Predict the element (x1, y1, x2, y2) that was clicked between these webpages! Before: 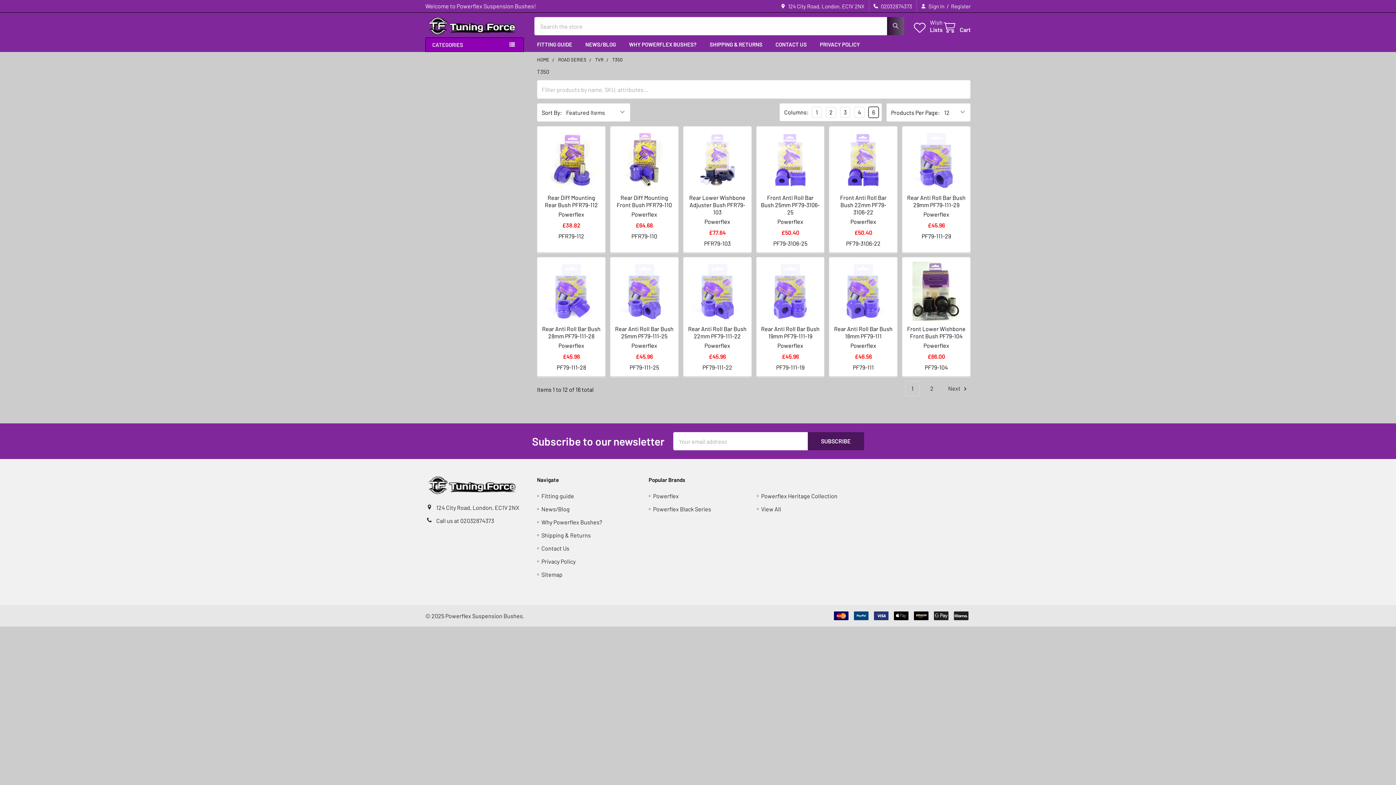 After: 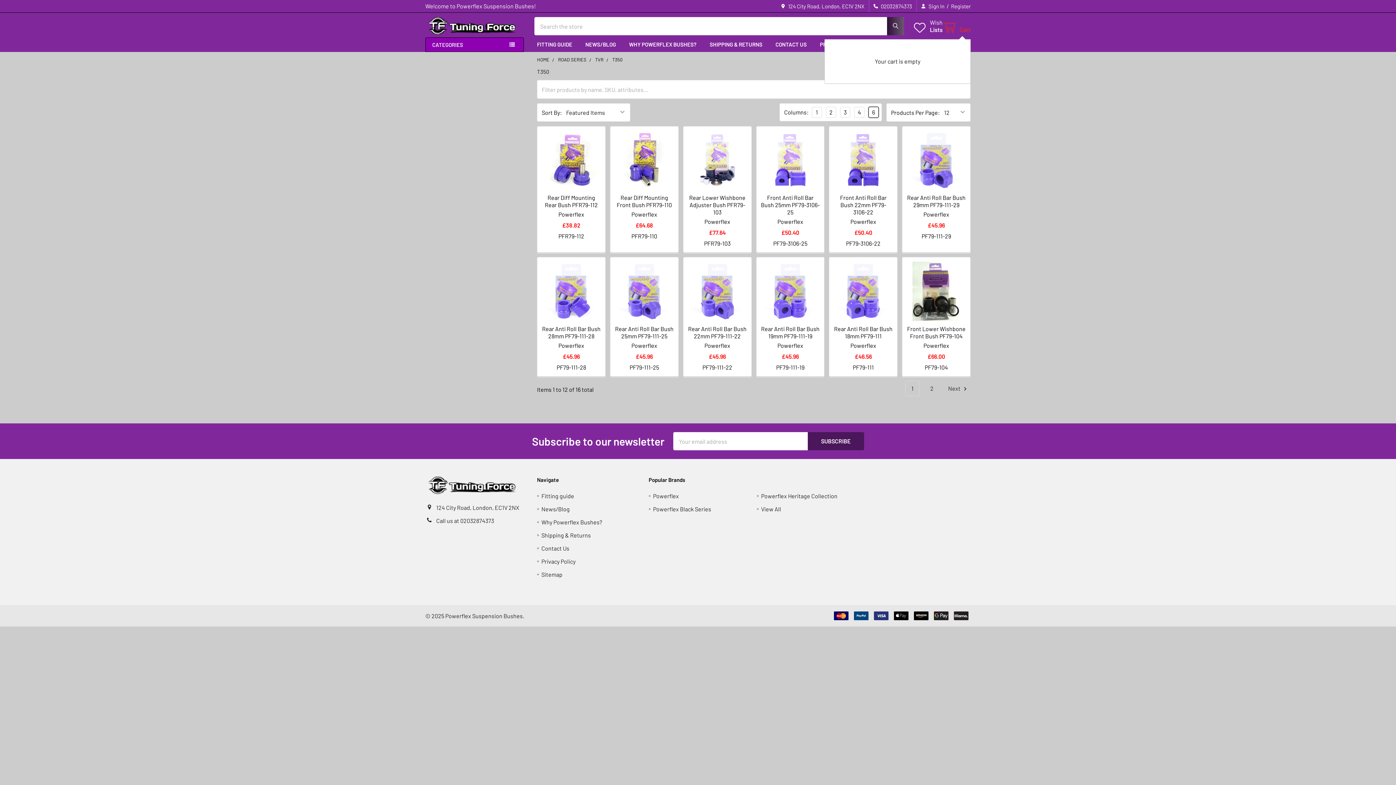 Action: label: Cart bbox: (942, 22, 970, 33)